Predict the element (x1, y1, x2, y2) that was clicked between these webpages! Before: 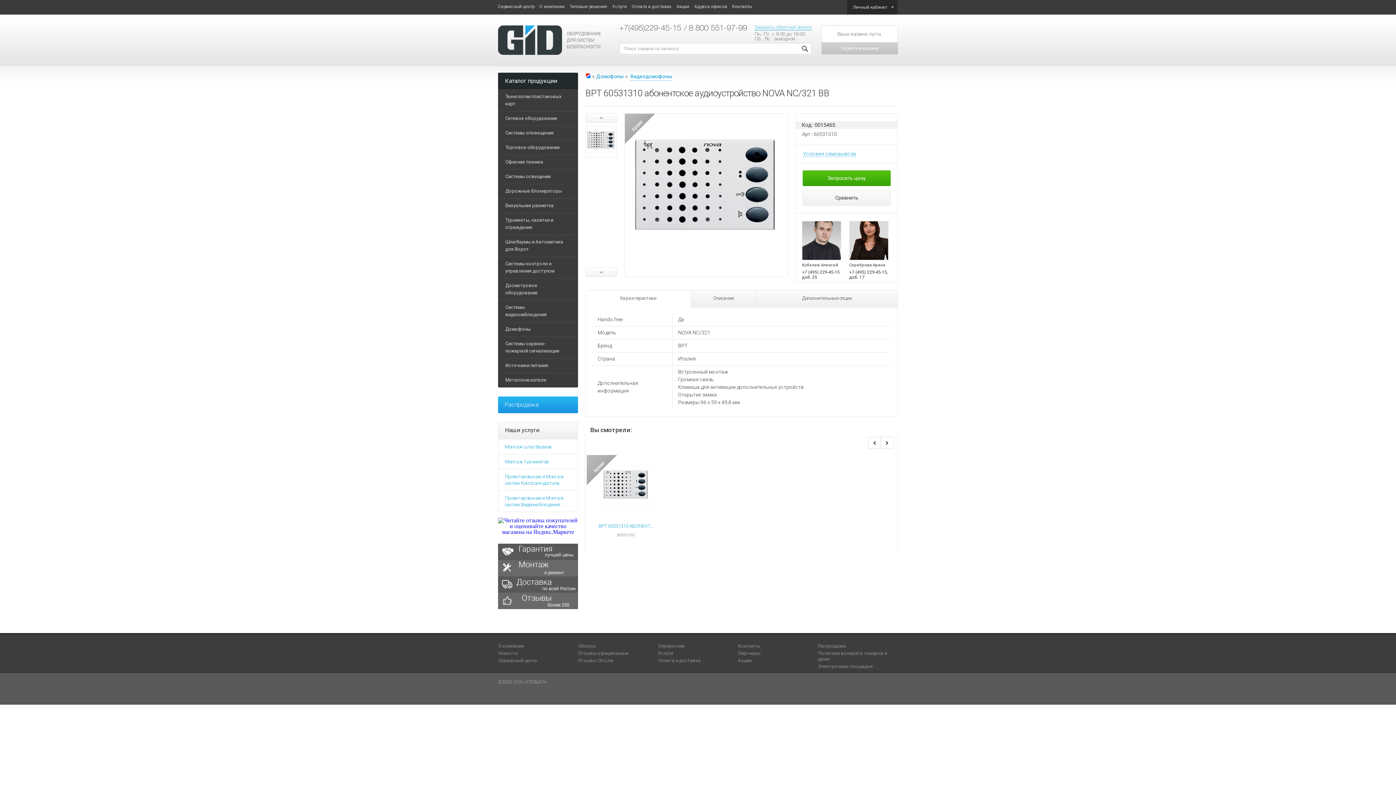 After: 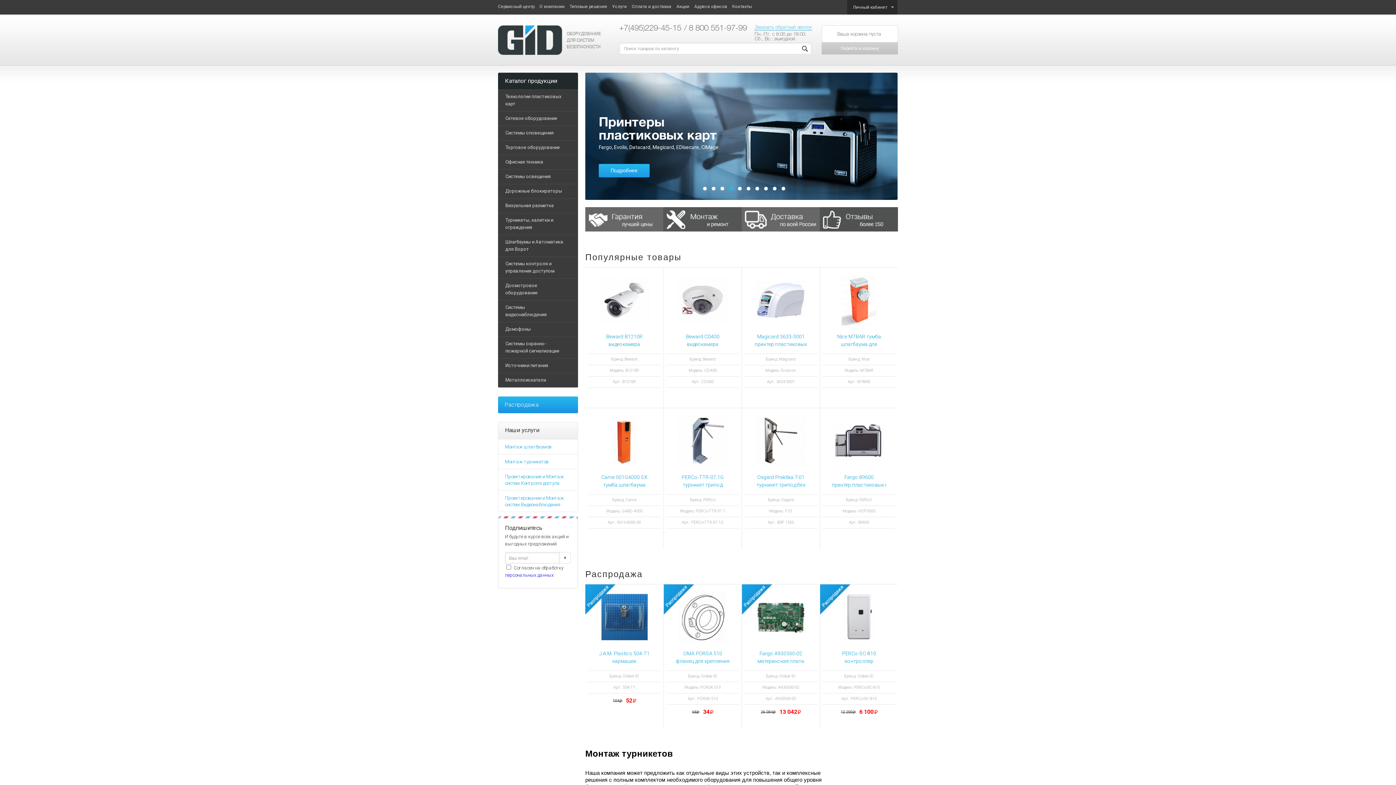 Action: bbox: (498, 454, 577, 469) label: Монтаж турникетов